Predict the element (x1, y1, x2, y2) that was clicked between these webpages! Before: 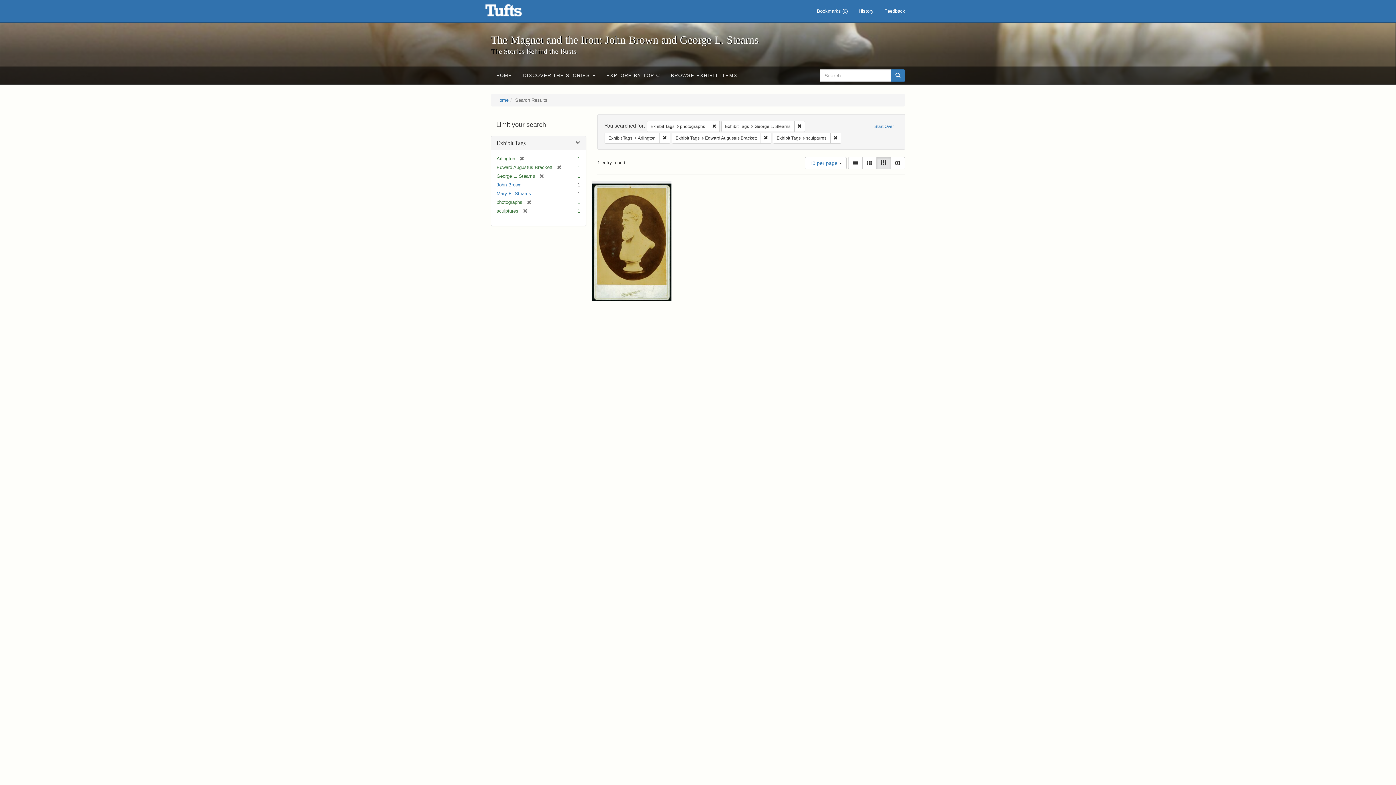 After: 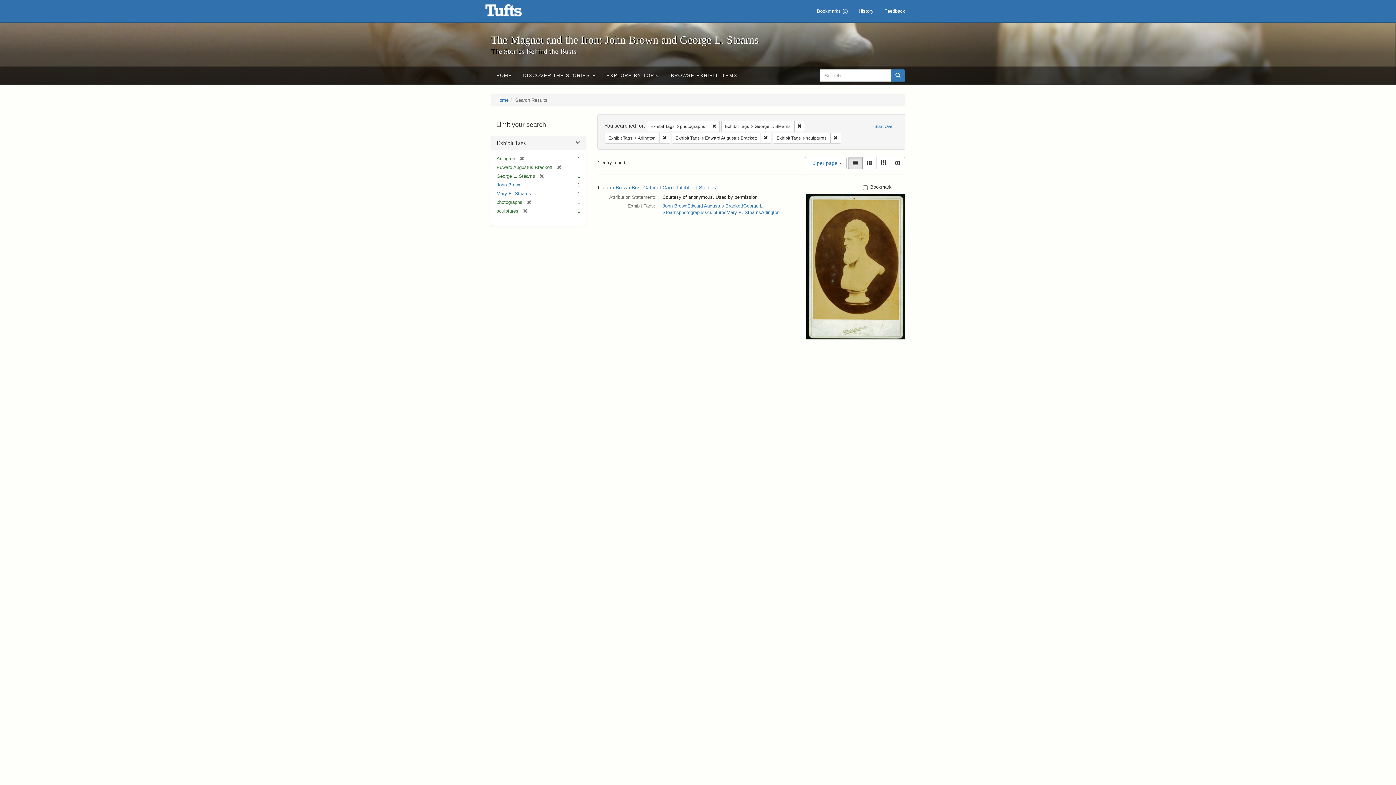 Action: label: List bbox: (848, 157, 862, 169)